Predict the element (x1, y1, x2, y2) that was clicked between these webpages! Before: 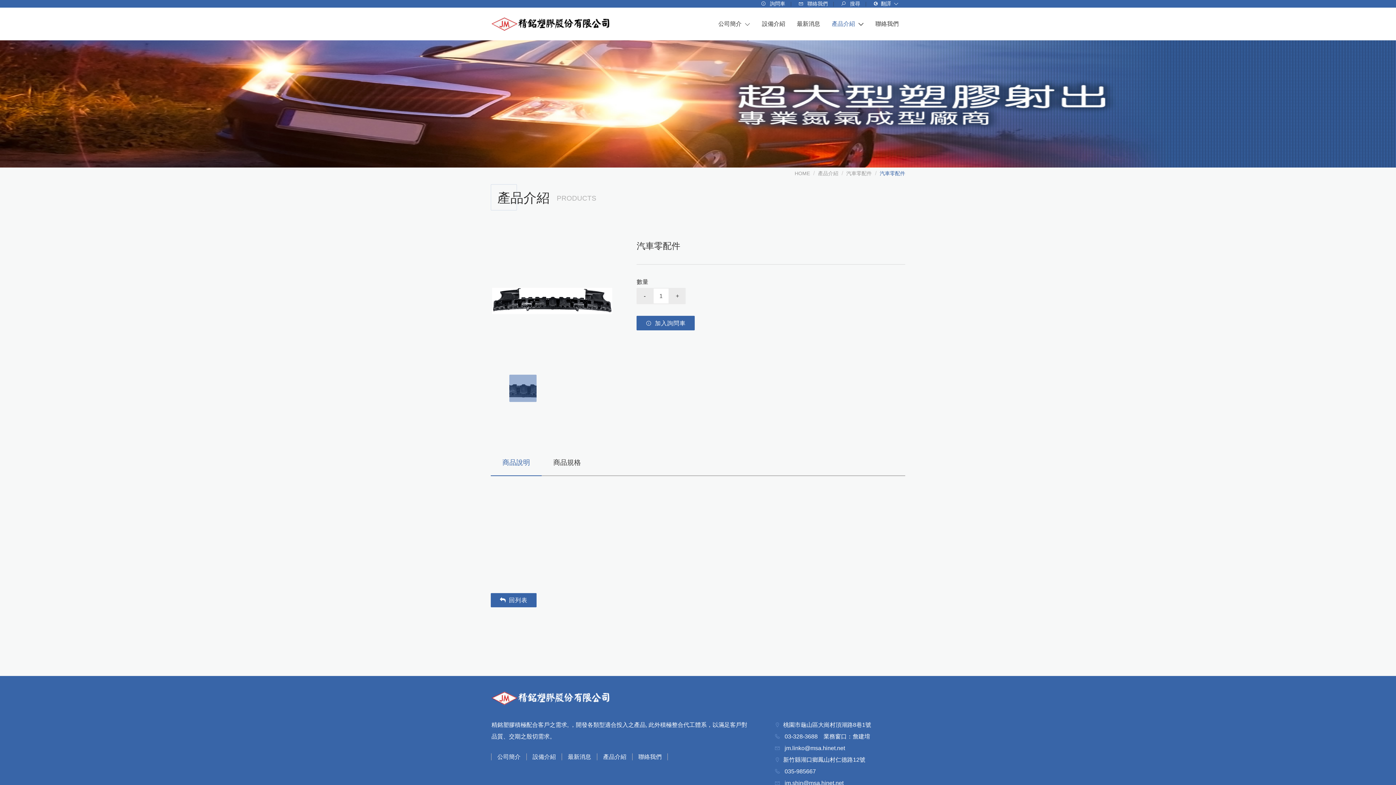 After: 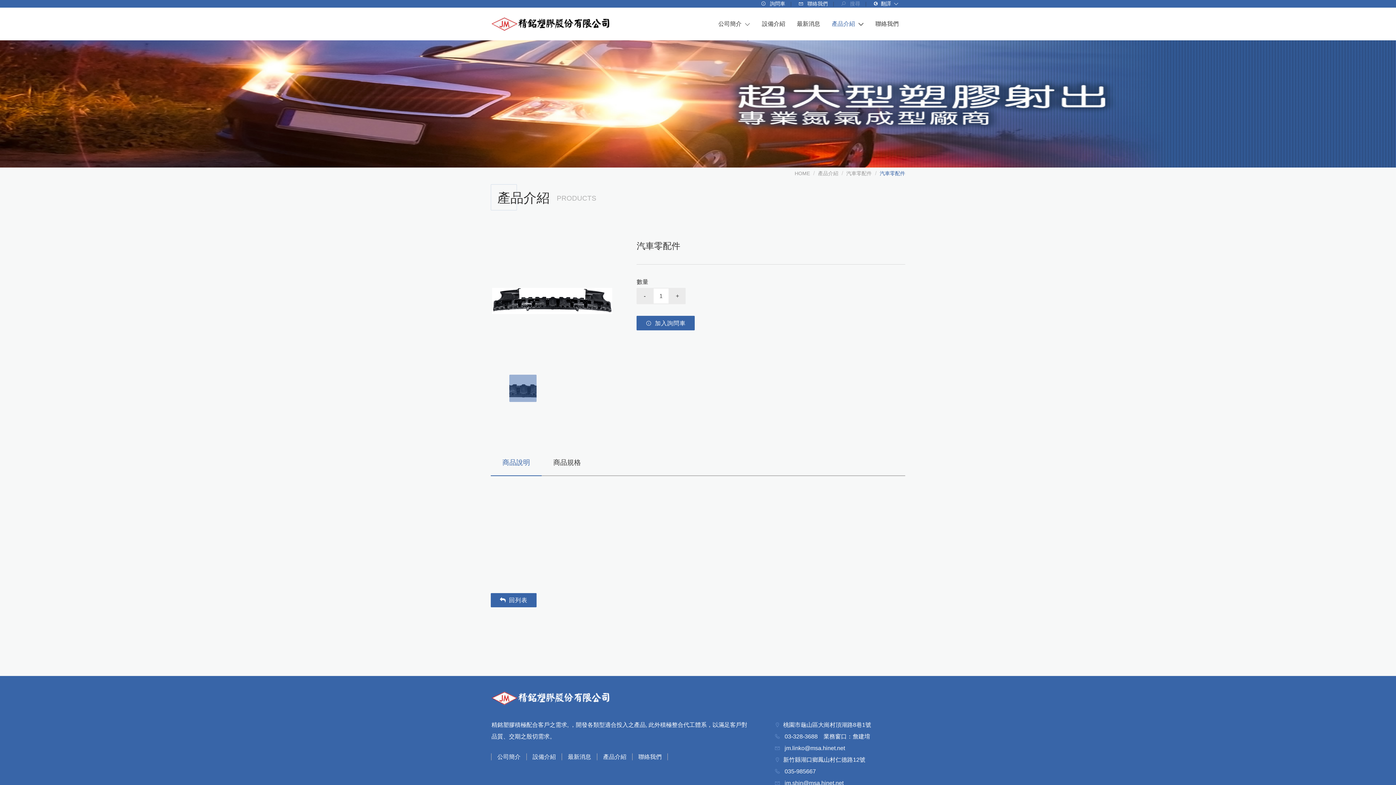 Action: label:  搜尋 bbox: (841, 0, 860, 6)